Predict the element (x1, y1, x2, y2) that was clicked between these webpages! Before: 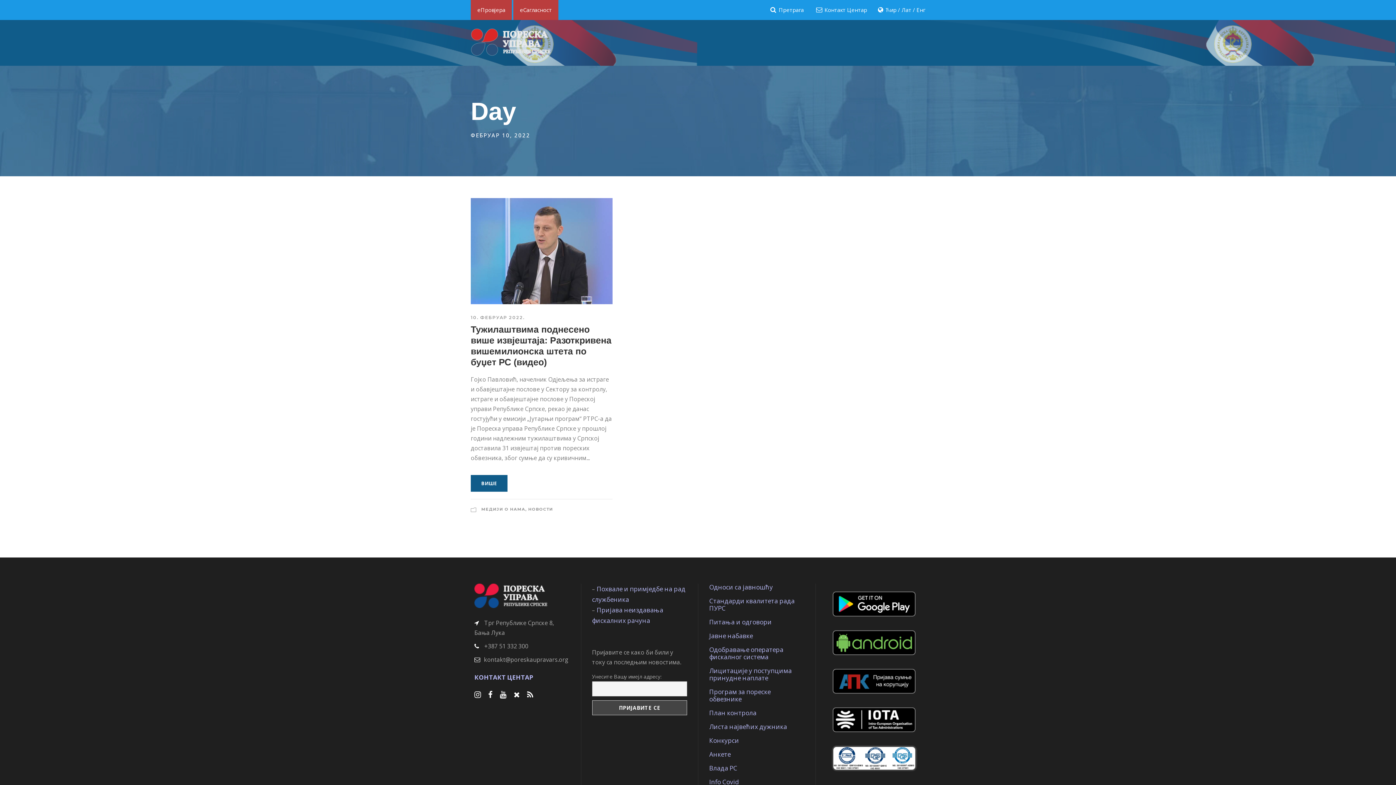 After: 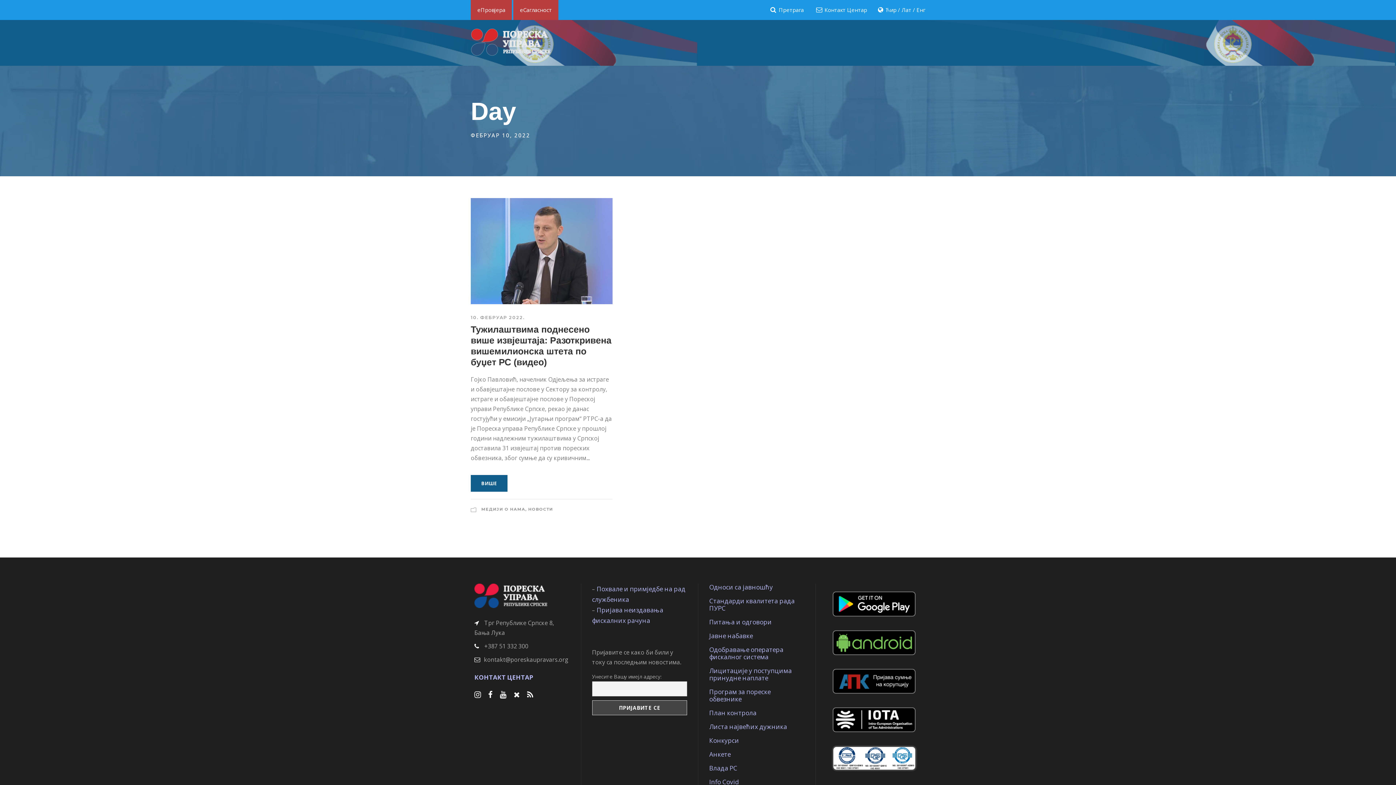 Action: label: 10. ФЕБРУАР 2022. bbox: (470, 315, 524, 320)